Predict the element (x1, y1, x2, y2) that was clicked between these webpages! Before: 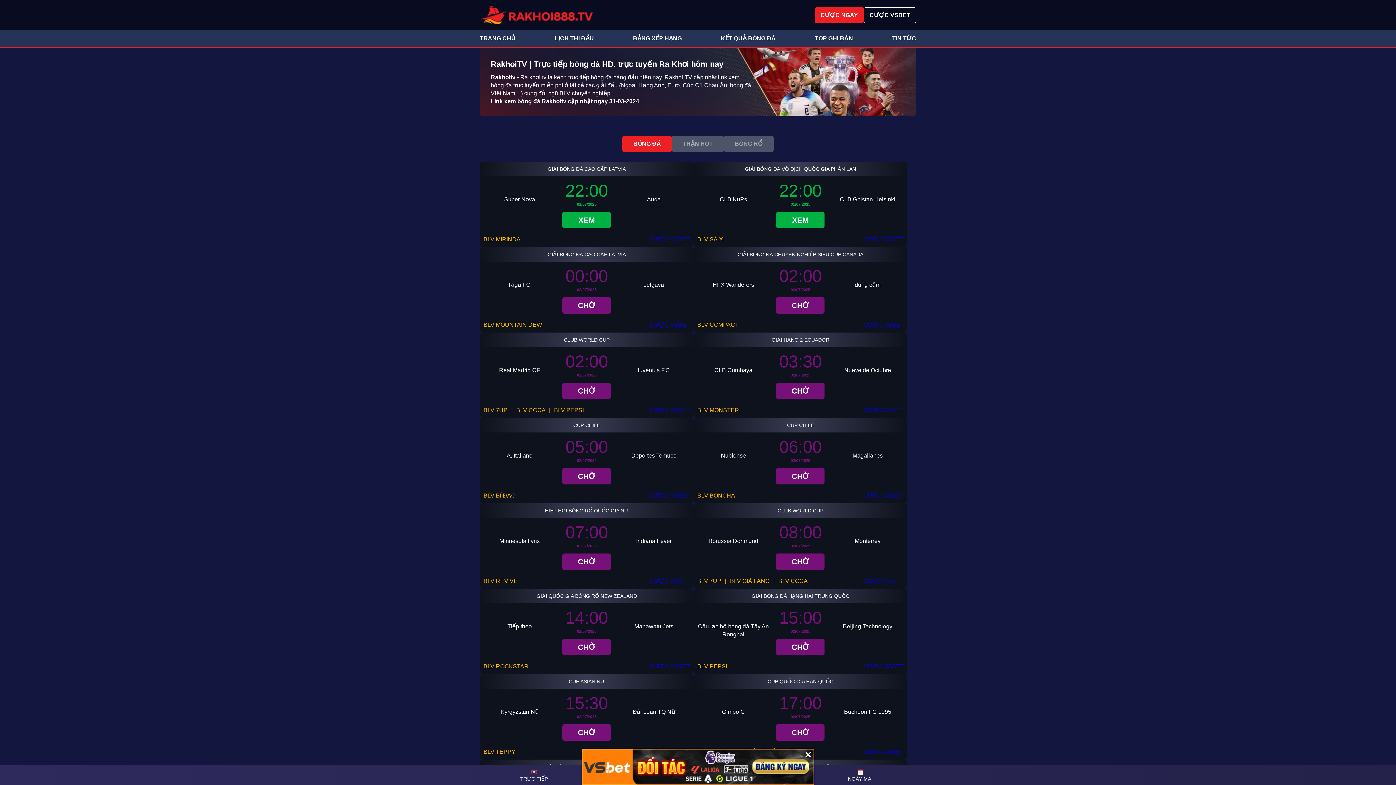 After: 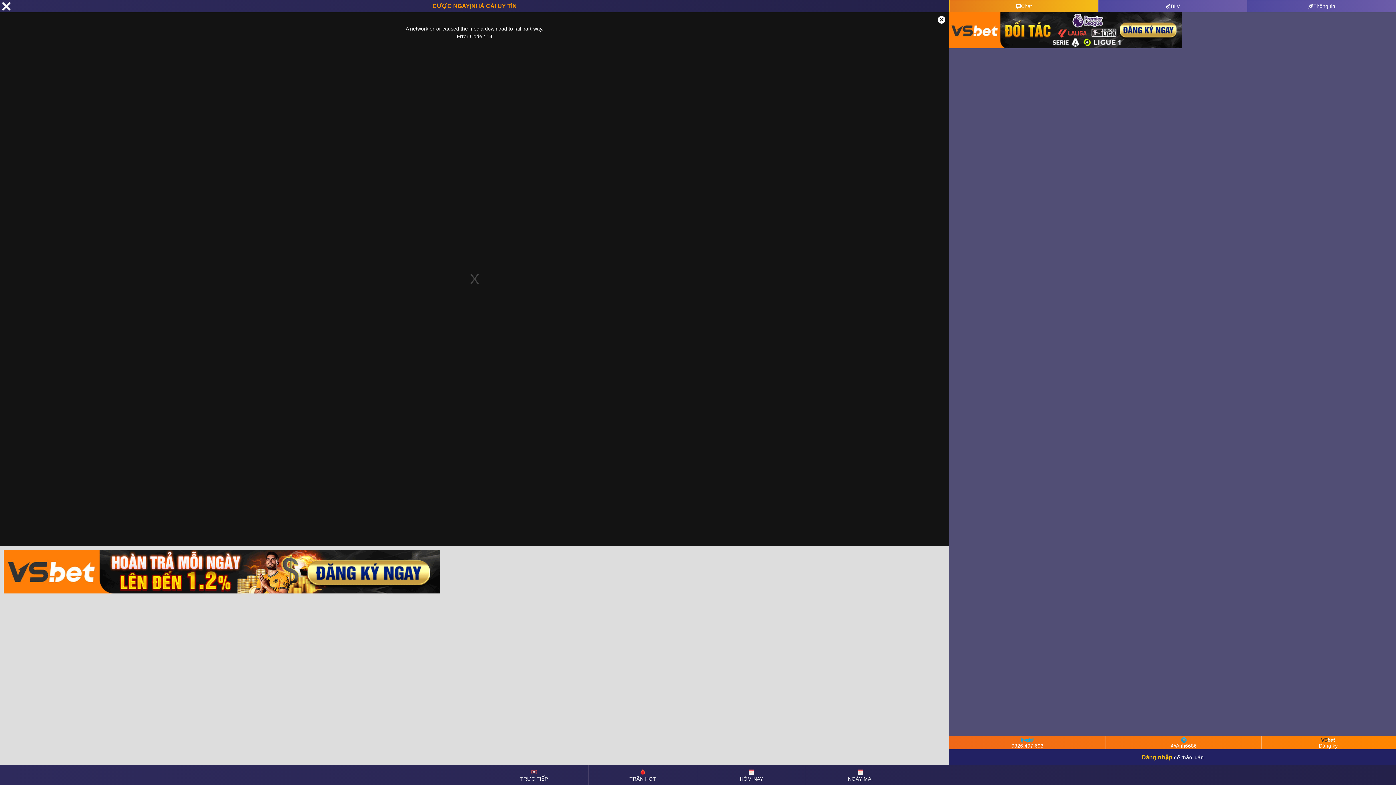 Action: bbox: (776, 639, 824, 655) label: CHỜ